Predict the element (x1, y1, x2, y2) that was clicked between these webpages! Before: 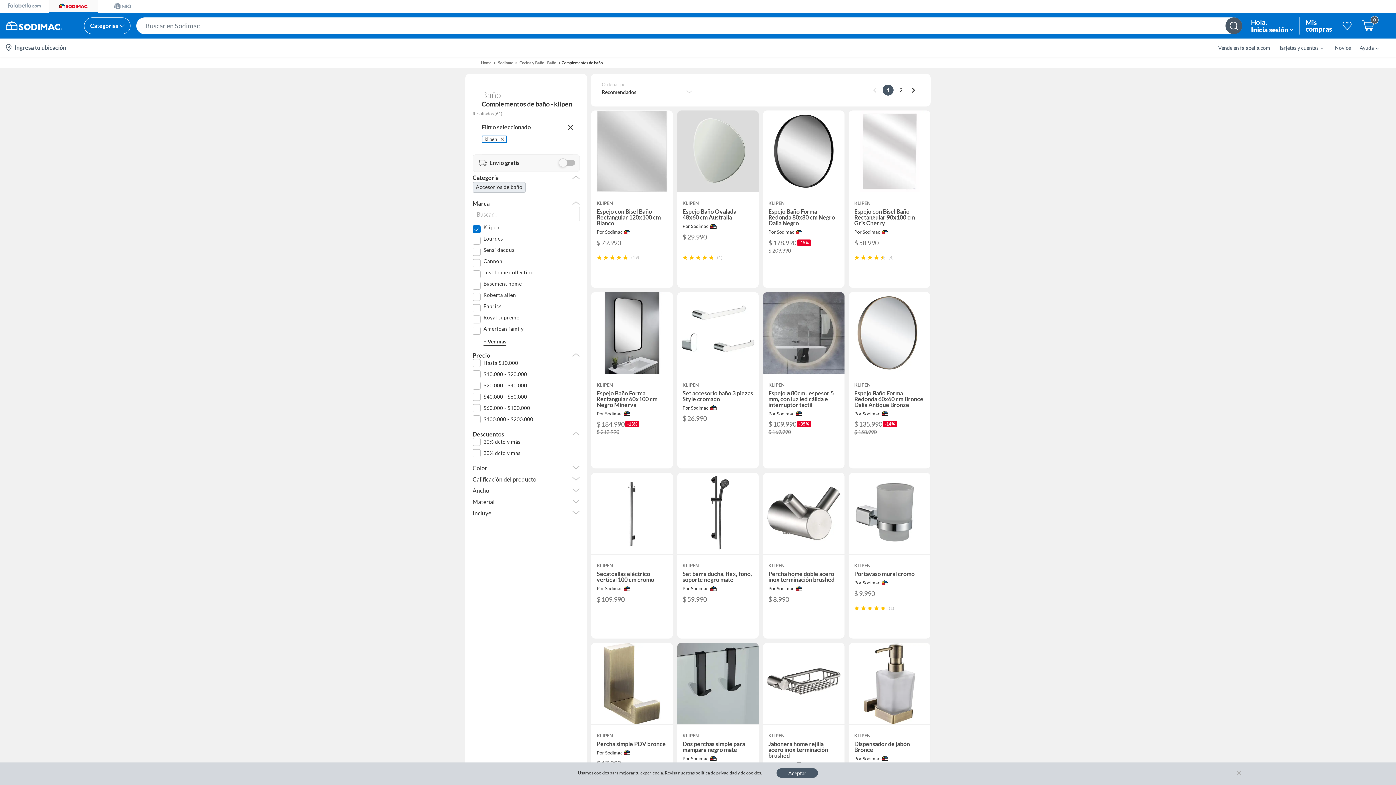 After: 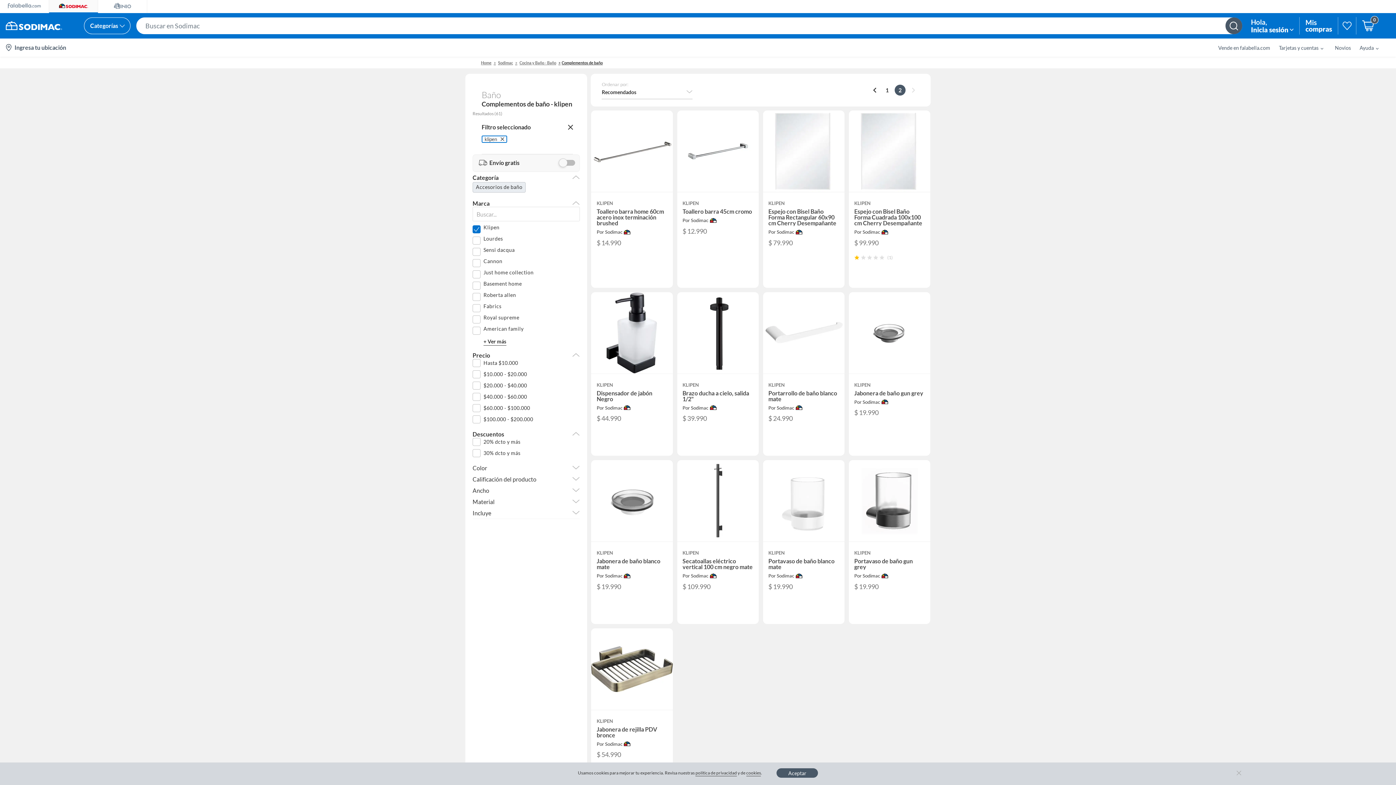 Action: bbox: (909, 83, 918, 96)